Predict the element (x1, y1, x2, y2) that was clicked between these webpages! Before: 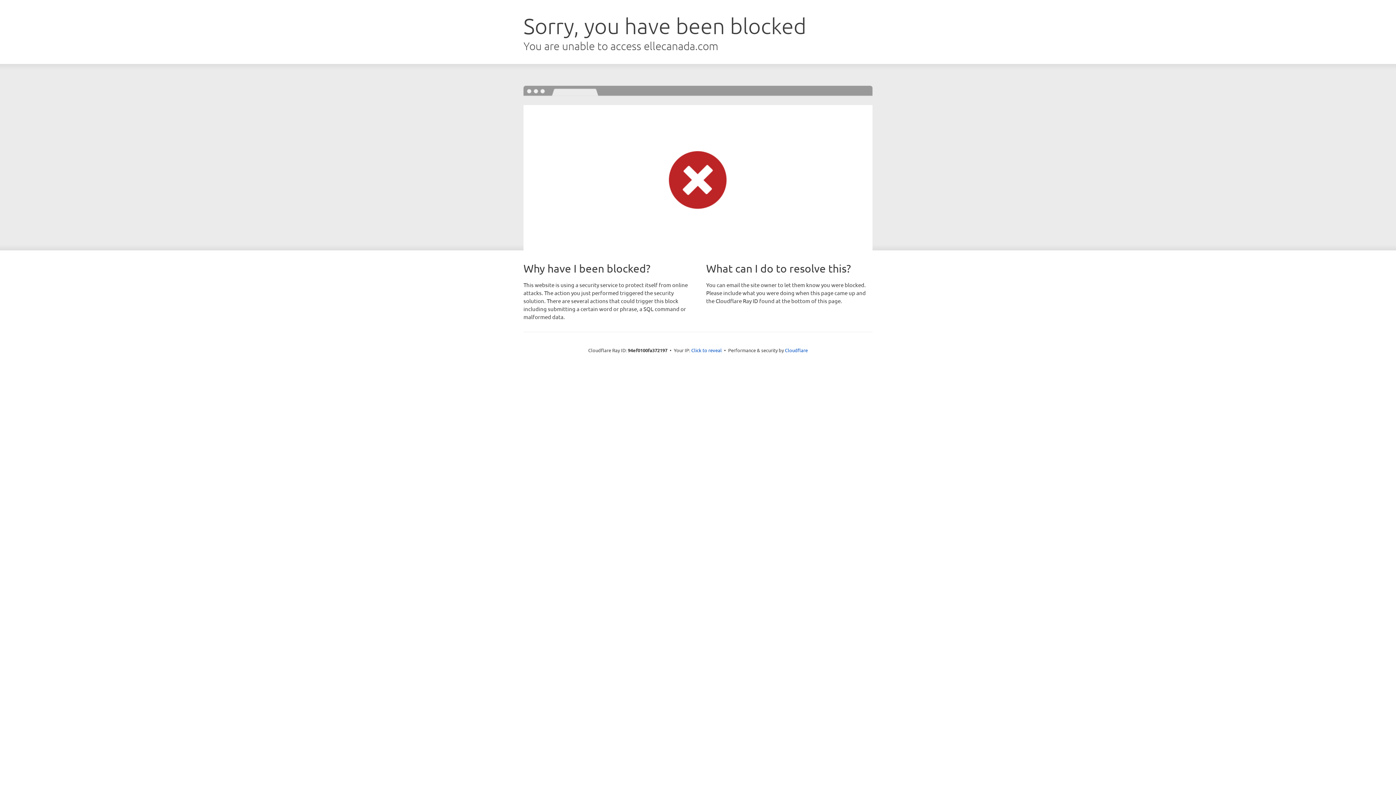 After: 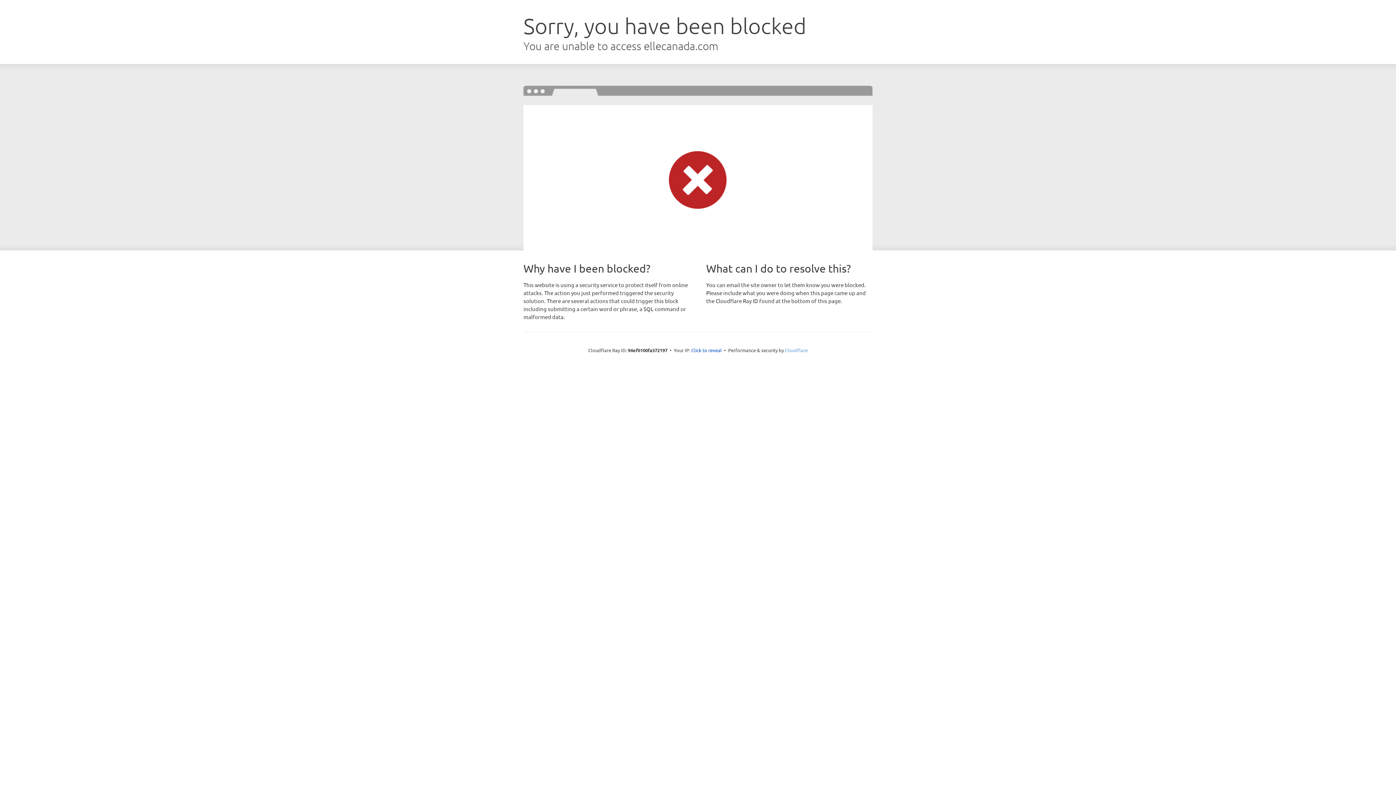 Action: bbox: (785, 347, 808, 353) label: Cloudflare